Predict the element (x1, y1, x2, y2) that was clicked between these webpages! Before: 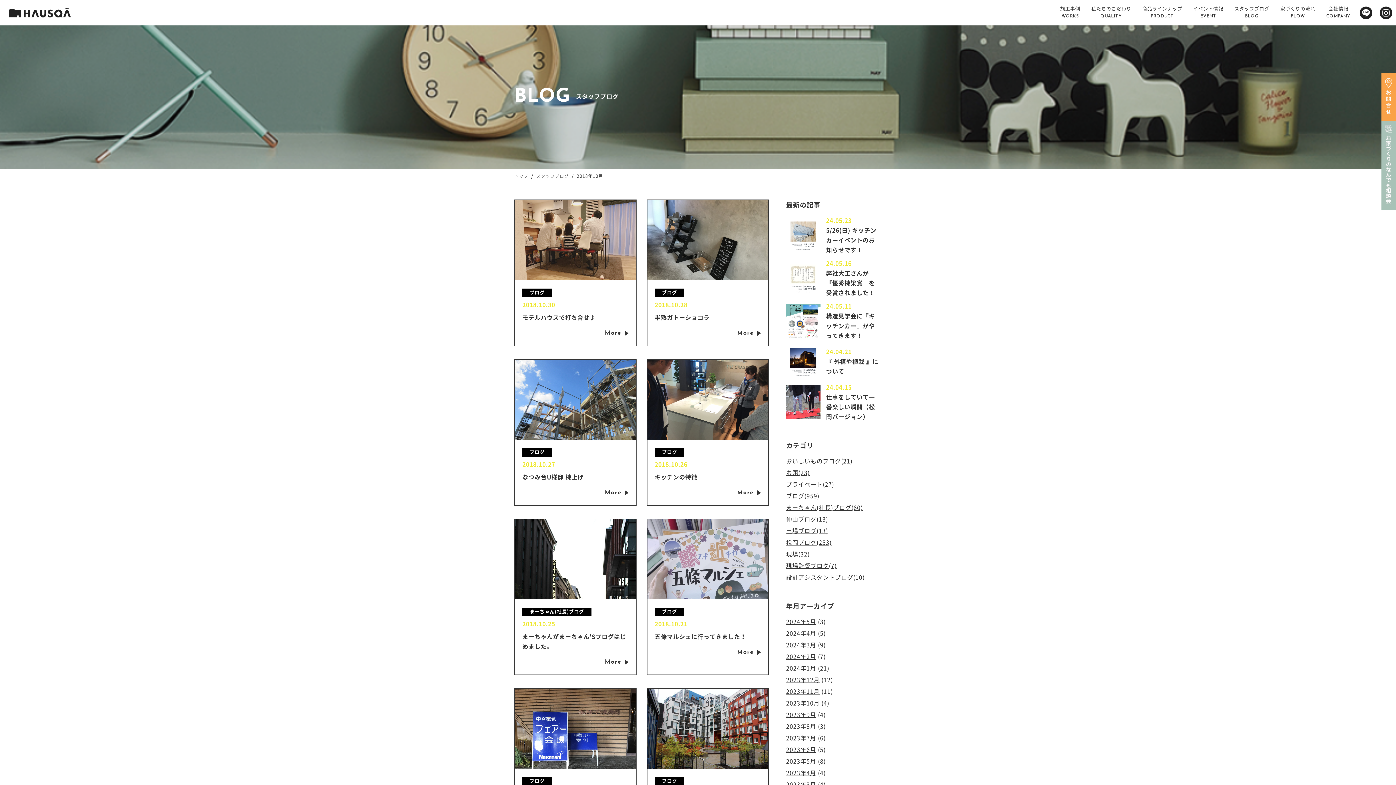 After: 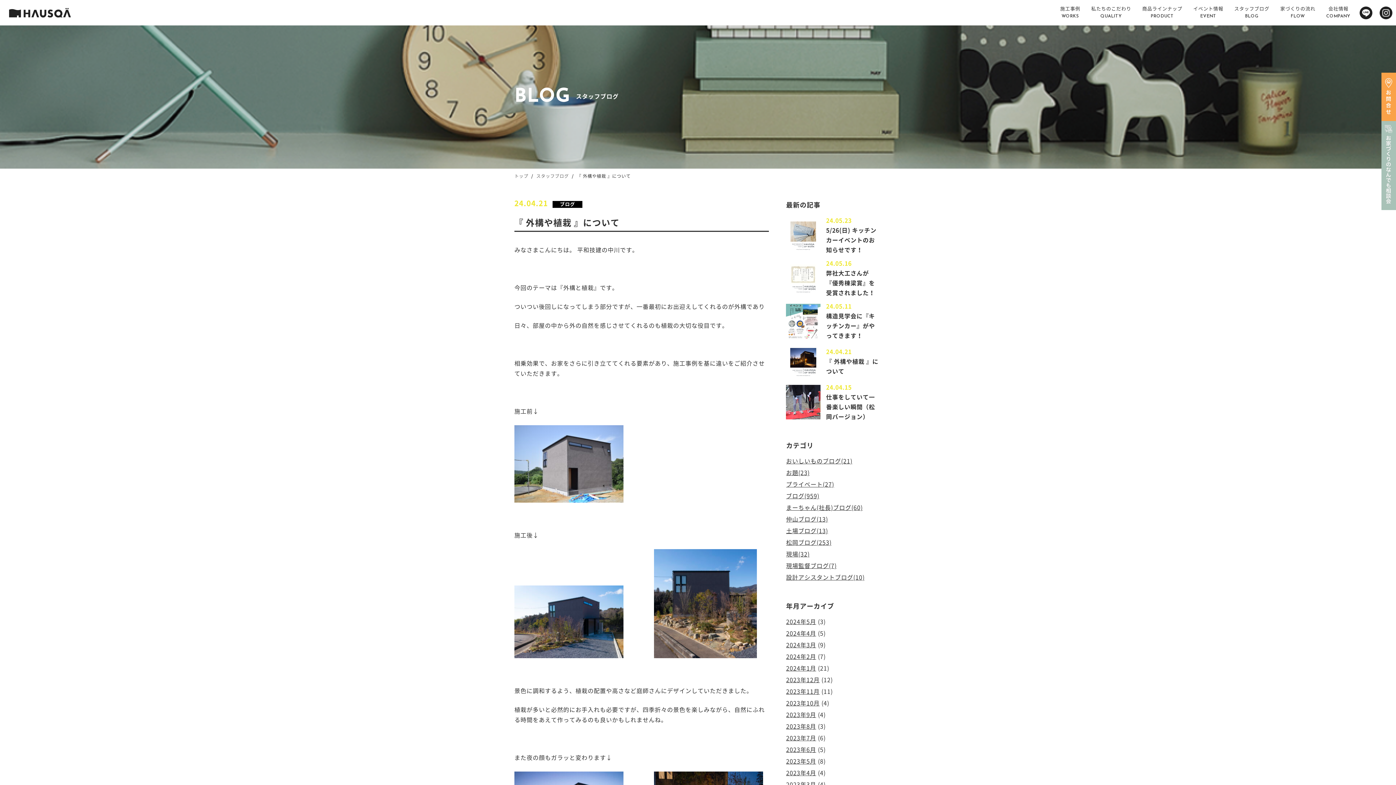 Action: bbox: (786, 371, 820, 376)